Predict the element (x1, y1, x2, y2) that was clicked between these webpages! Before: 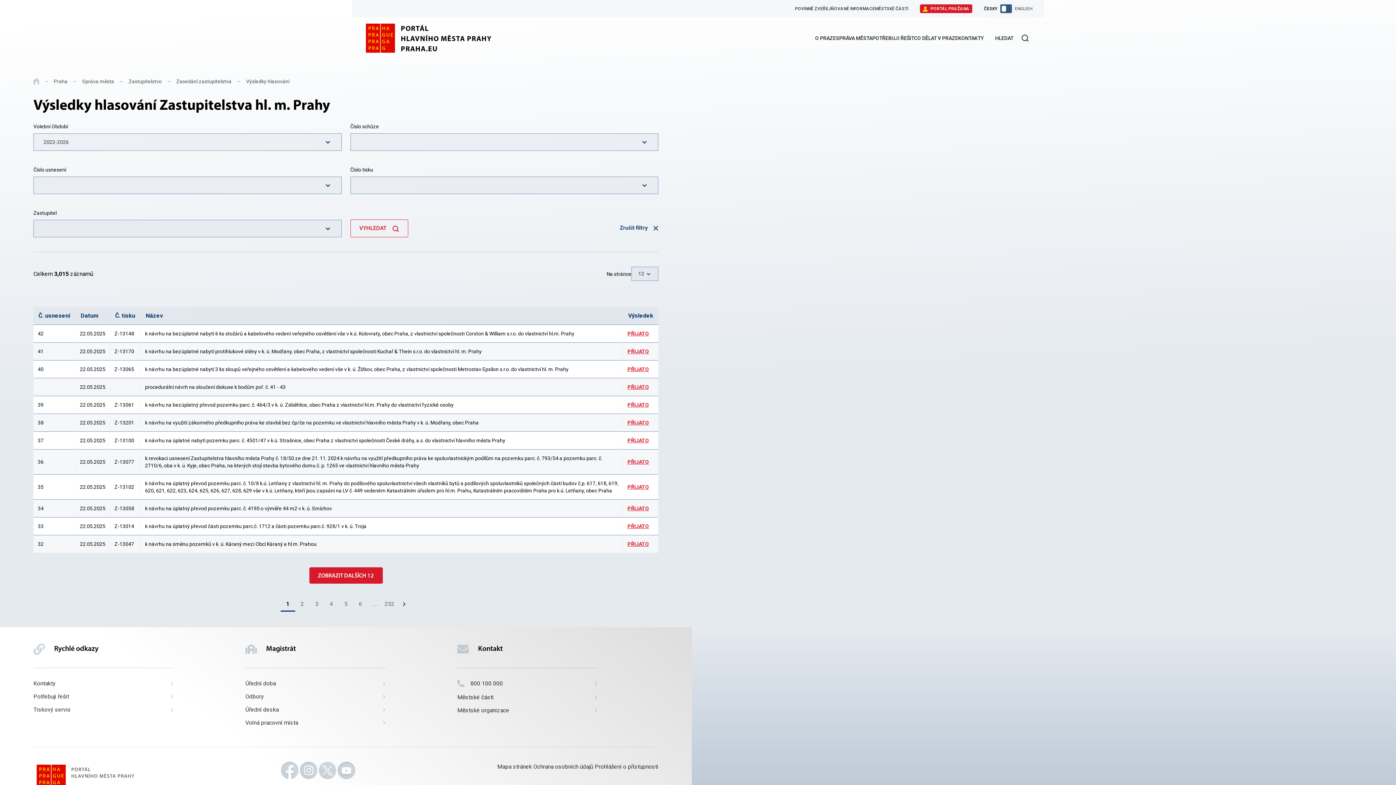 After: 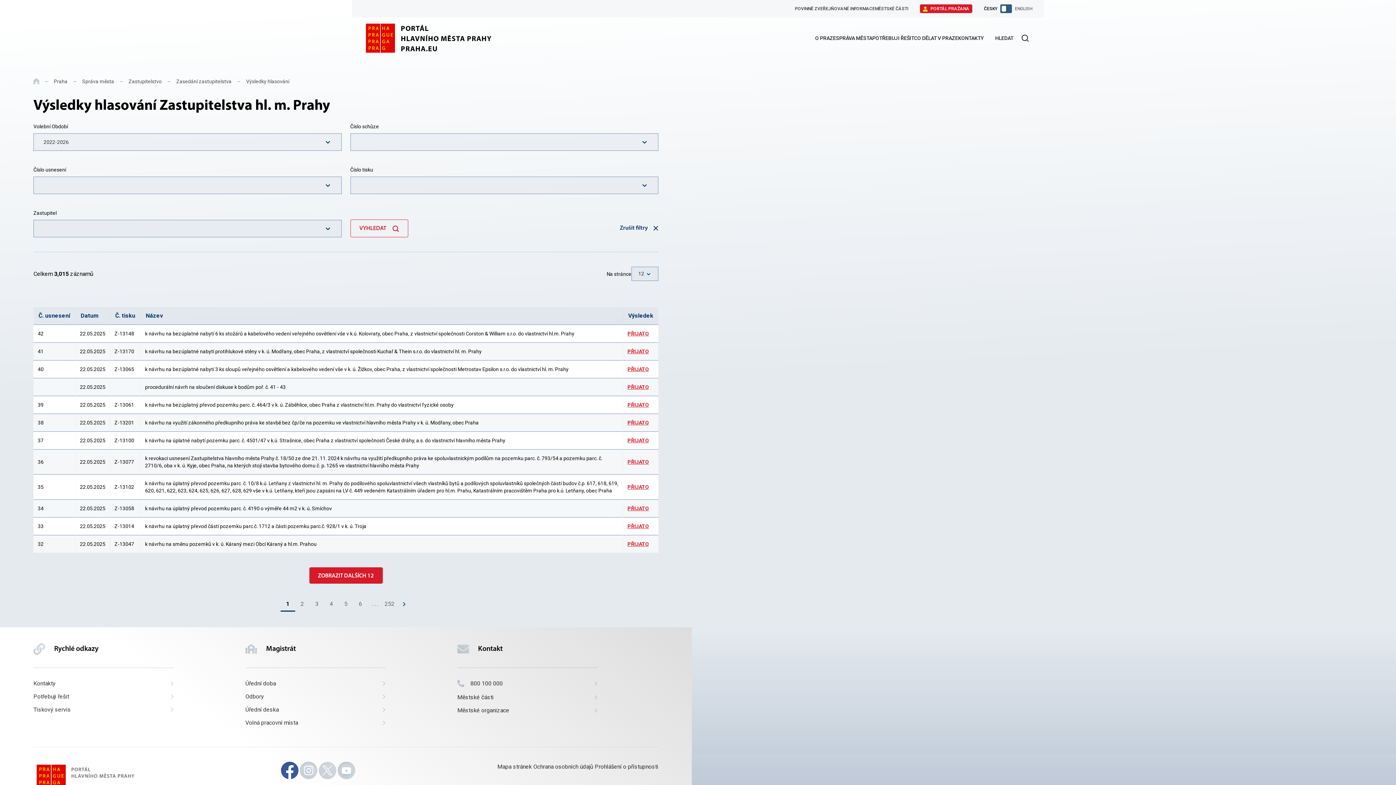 Action: label: Odkaz na Facebook. Otevře se v novém okně. bbox: (281, 762, 298, 779)